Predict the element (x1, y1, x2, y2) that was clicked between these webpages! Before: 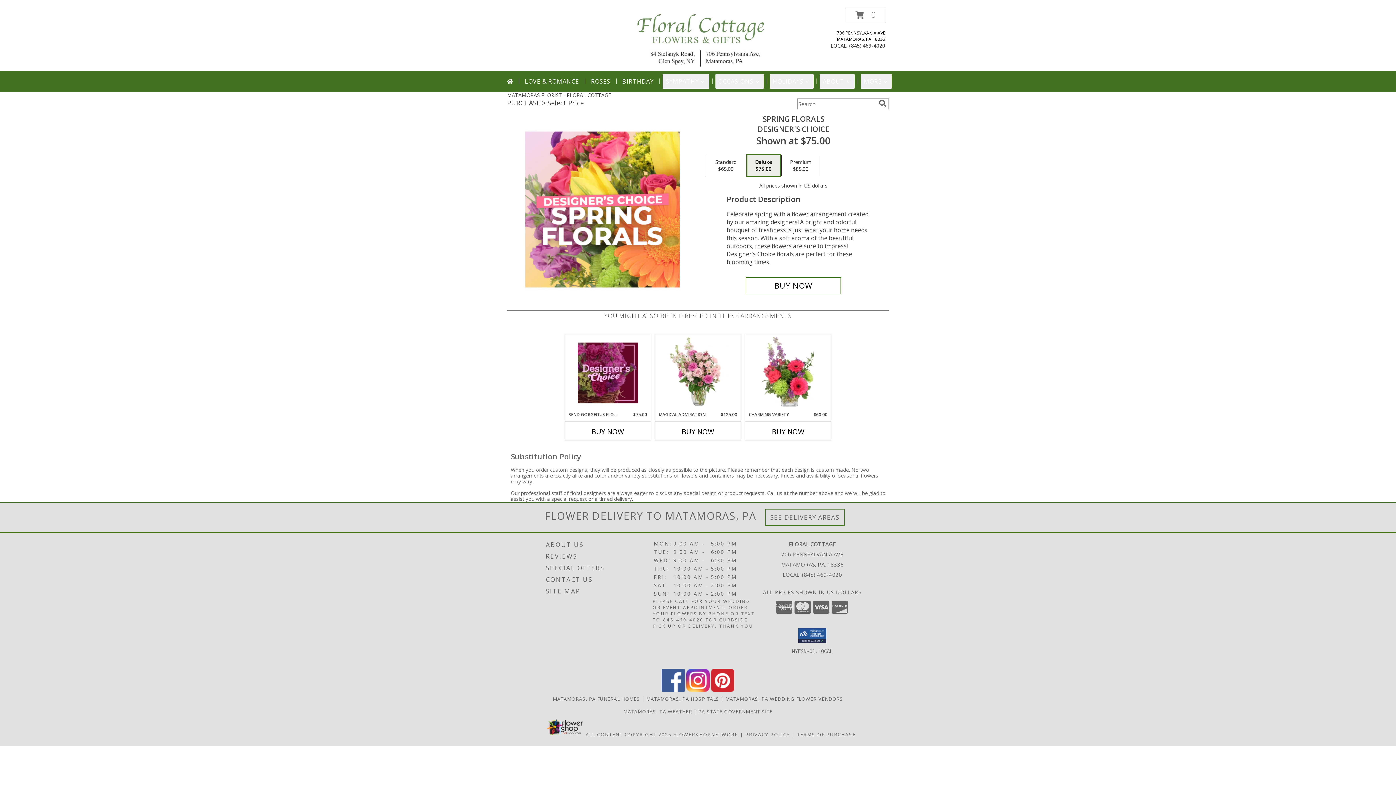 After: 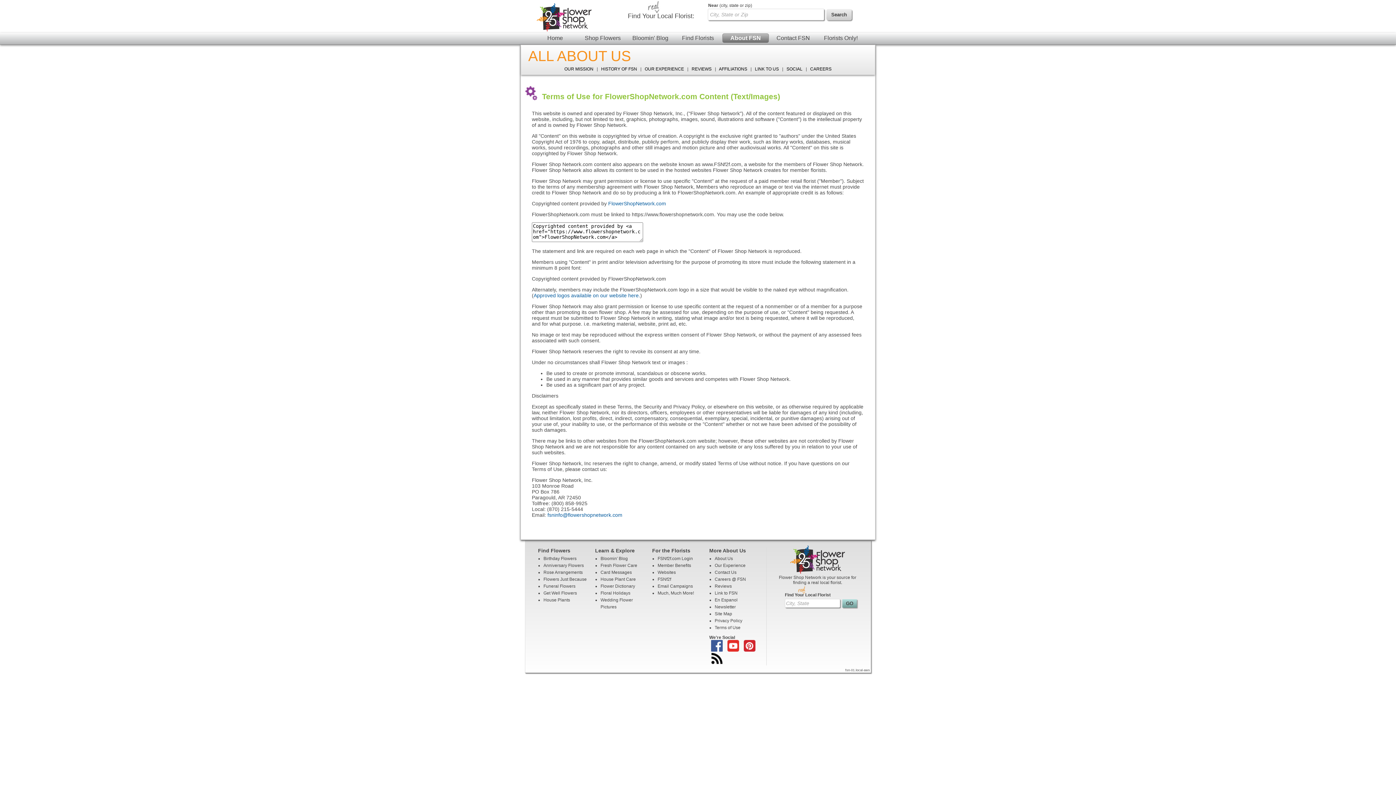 Action: label: Open Flower shop network terms of use in new window bbox: (585, 731, 671, 738)